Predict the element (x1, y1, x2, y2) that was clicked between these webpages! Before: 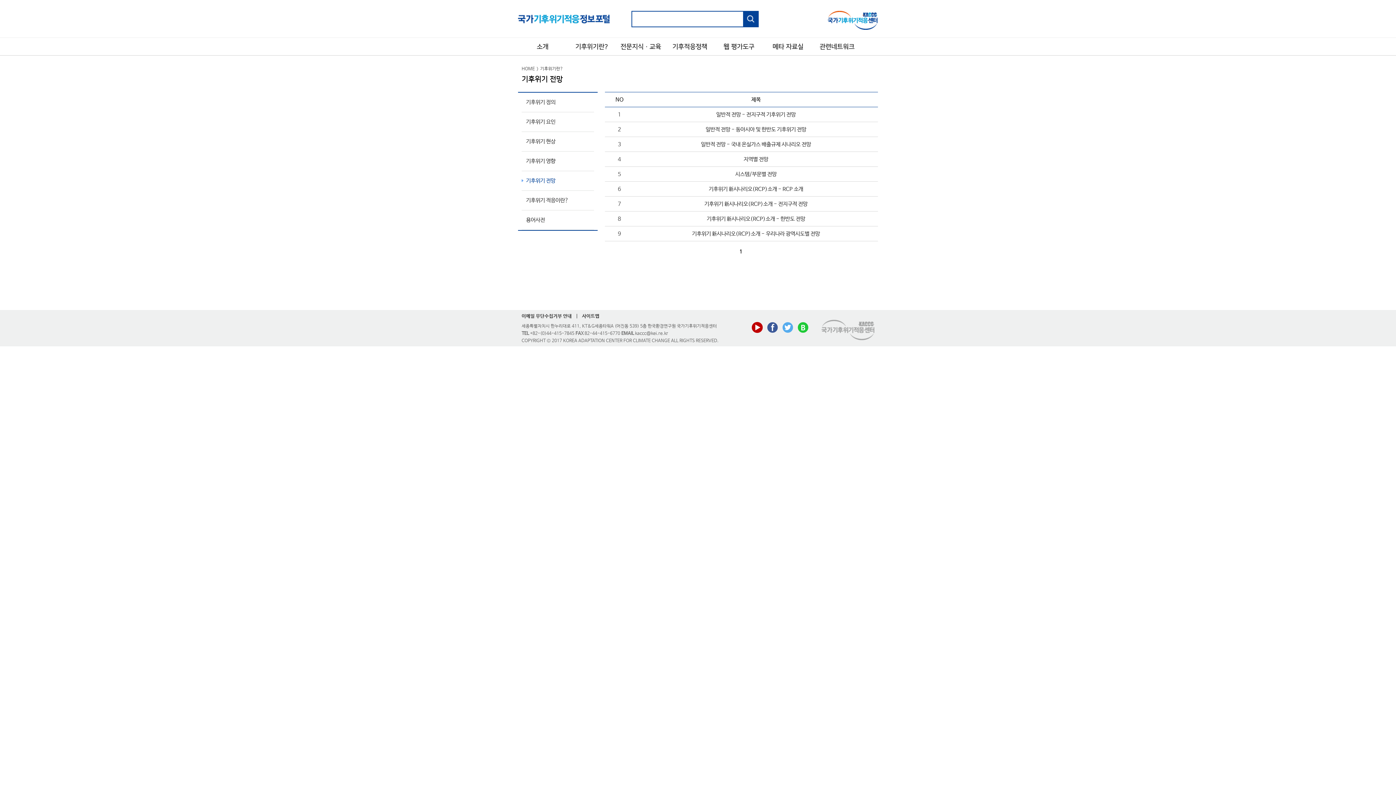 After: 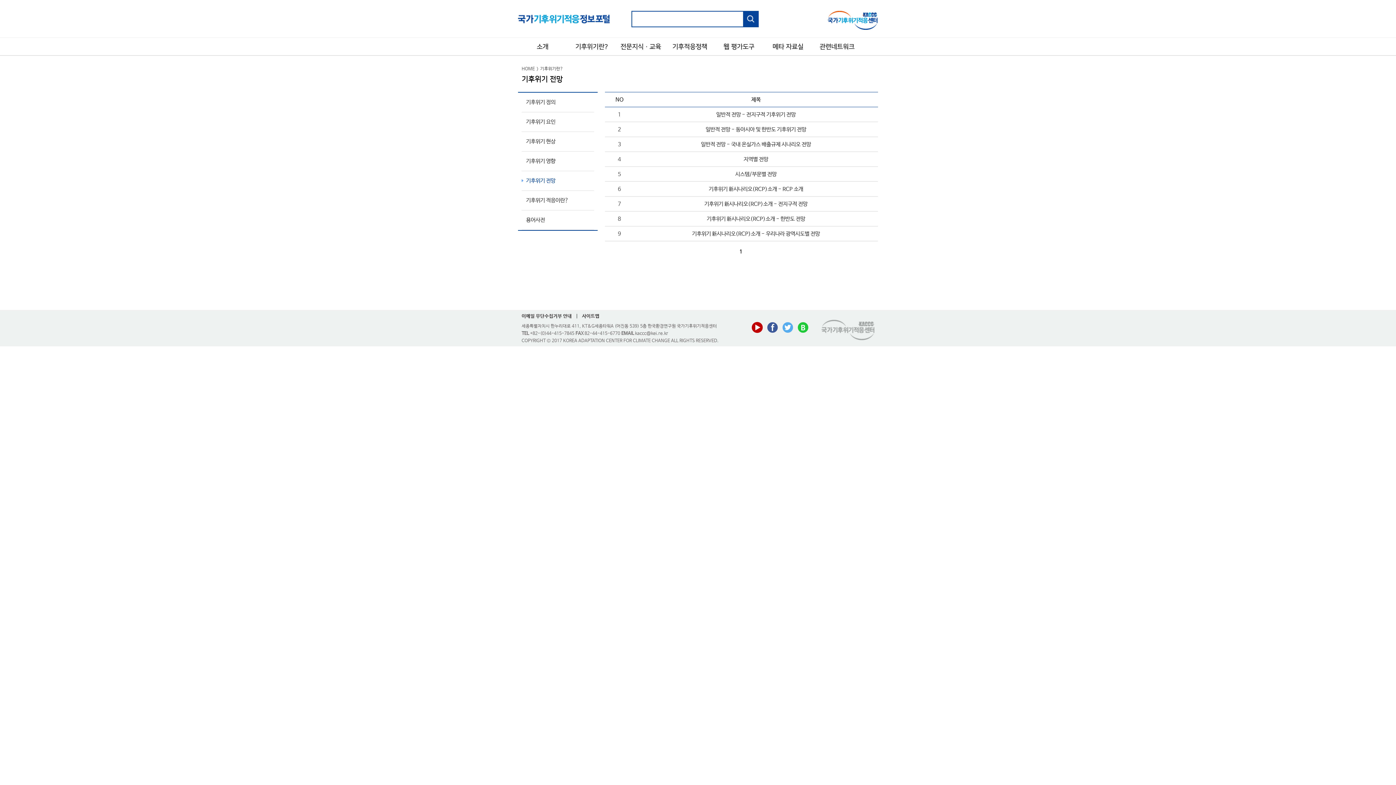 Action: bbox: (749, 320, 765, 335) label: youtube